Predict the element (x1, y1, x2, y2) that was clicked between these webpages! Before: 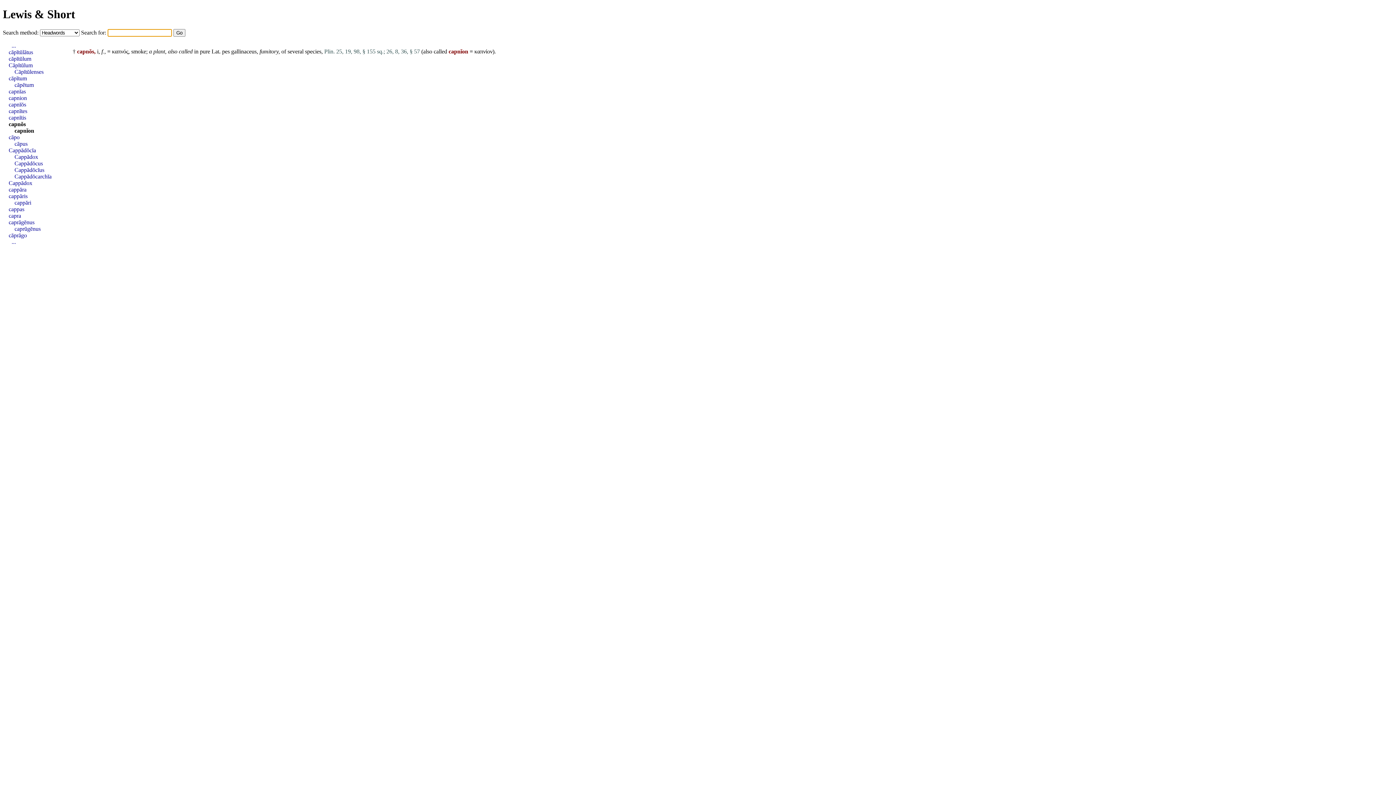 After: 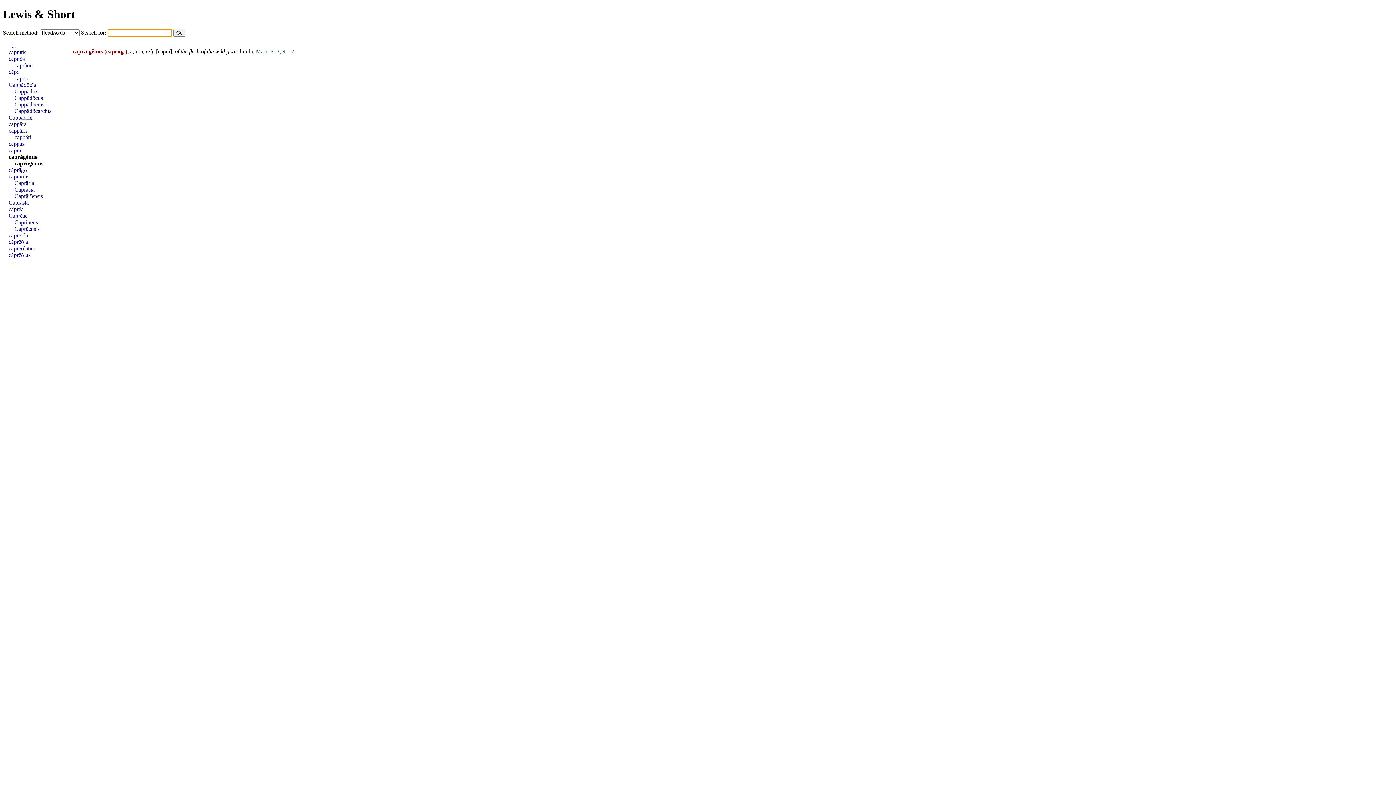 Action: label: caprāgĕnus bbox: (8, 219, 34, 225)